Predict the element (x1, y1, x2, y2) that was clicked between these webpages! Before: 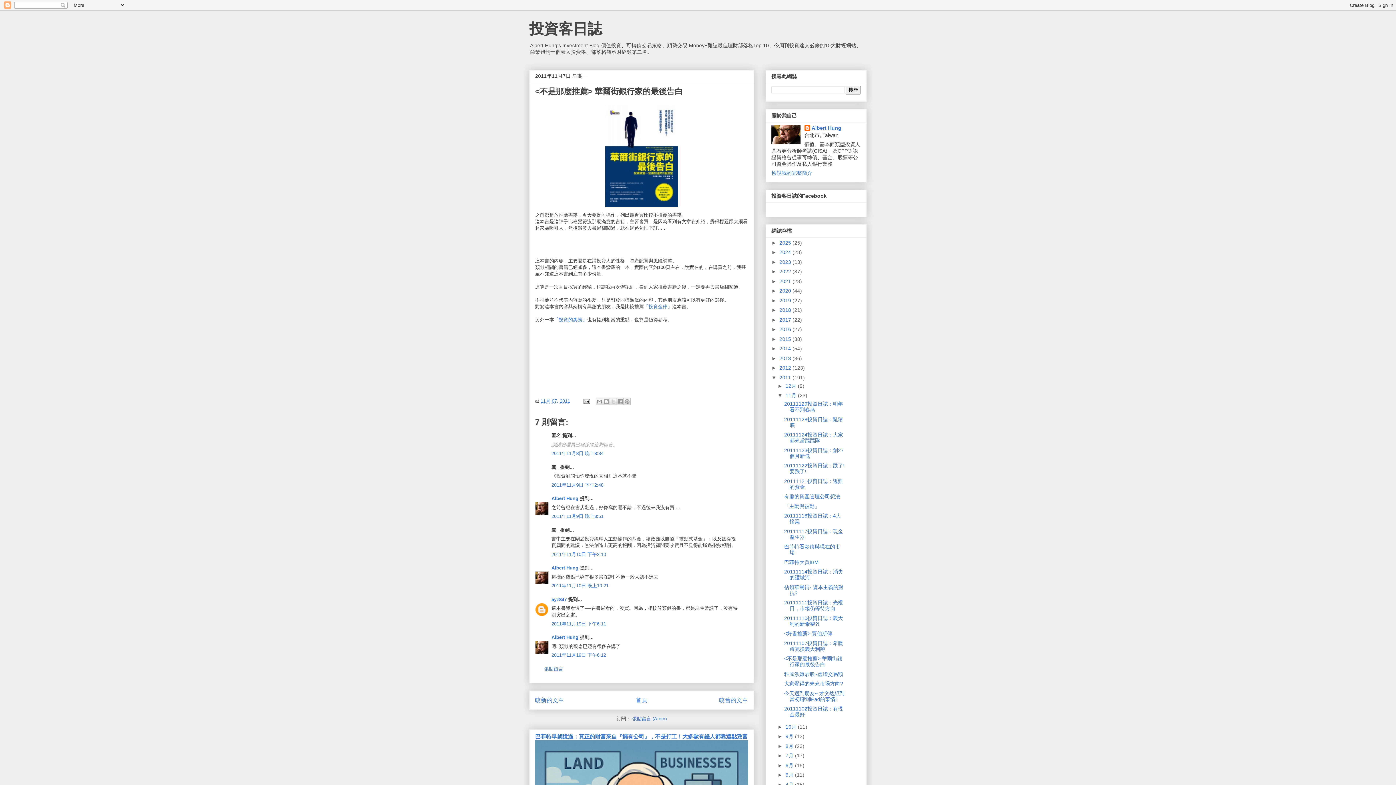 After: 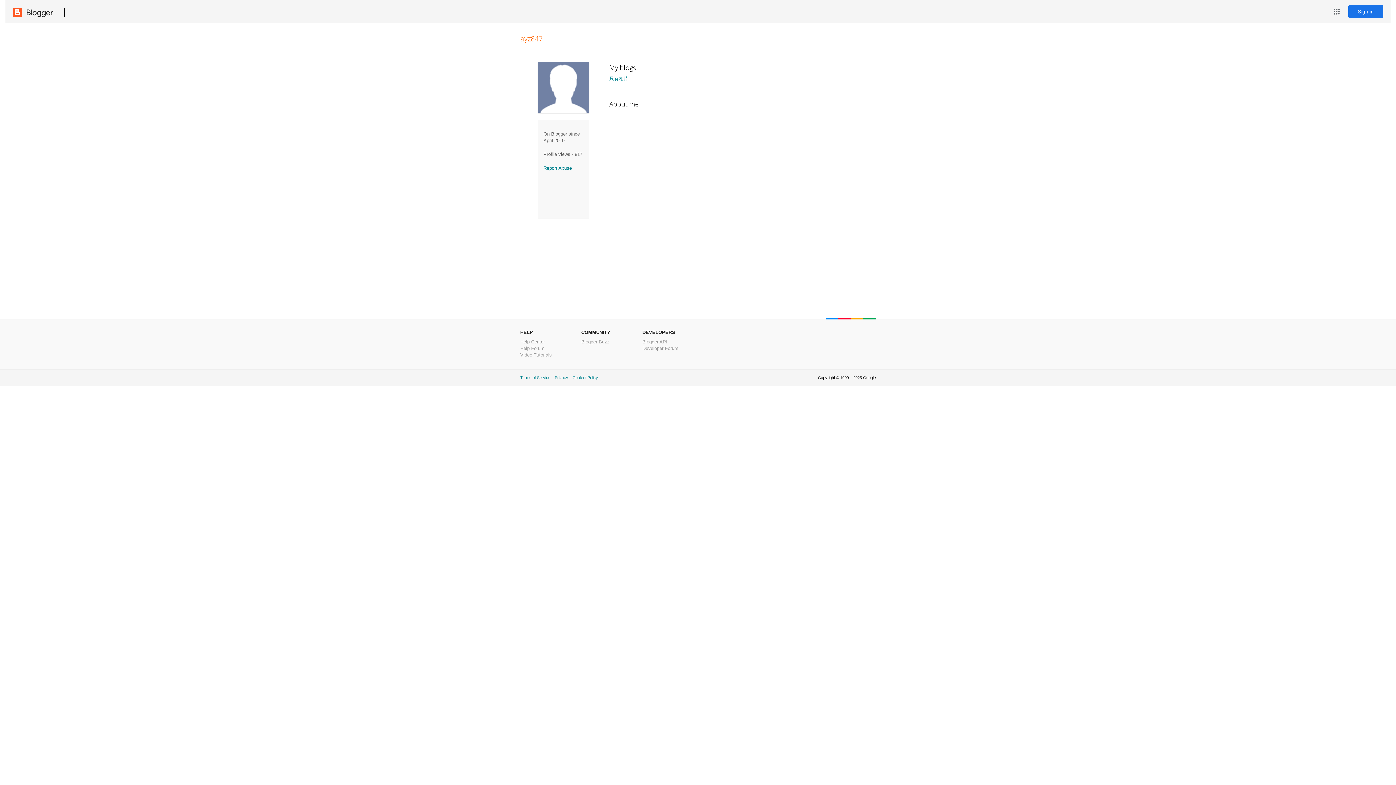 Action: label: ayz847 bbox: (551, 596, 566, 602)